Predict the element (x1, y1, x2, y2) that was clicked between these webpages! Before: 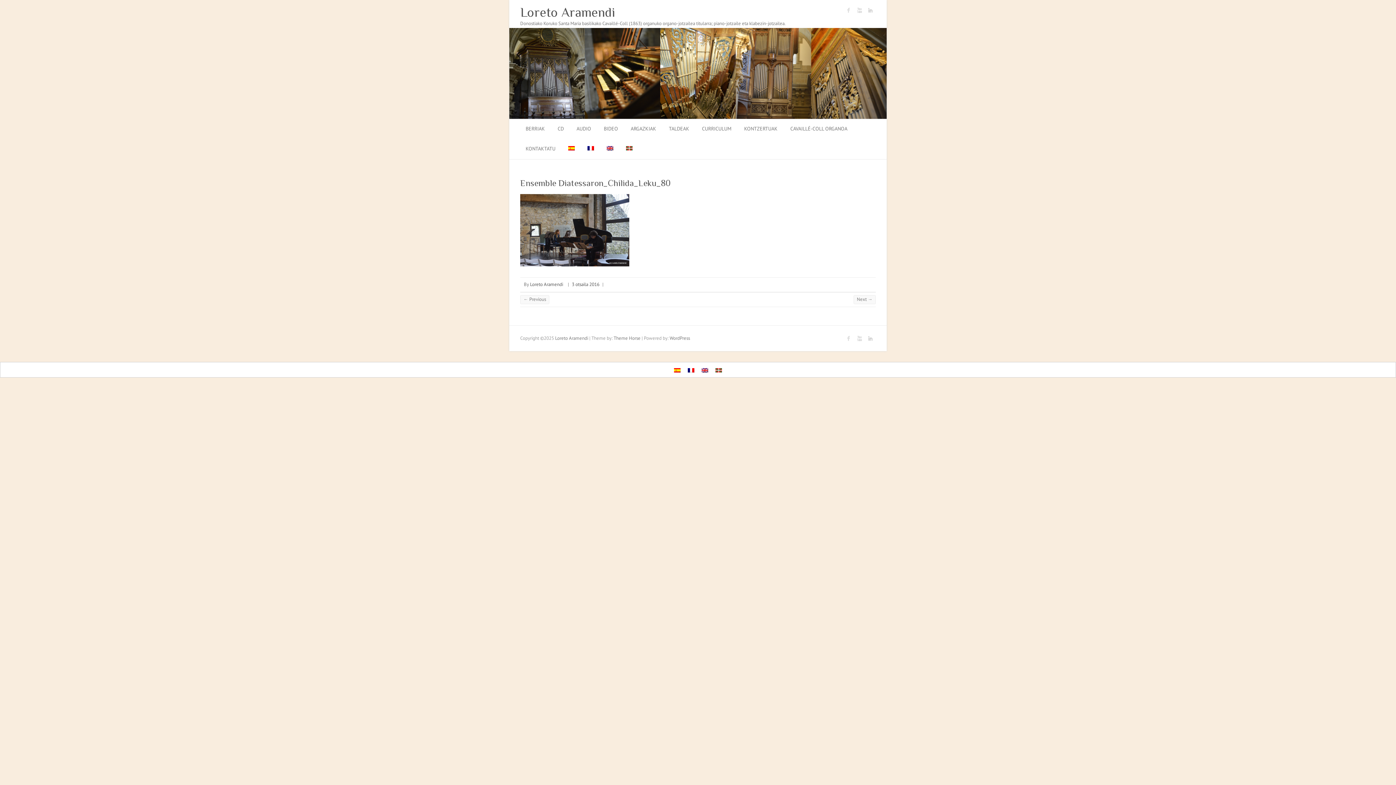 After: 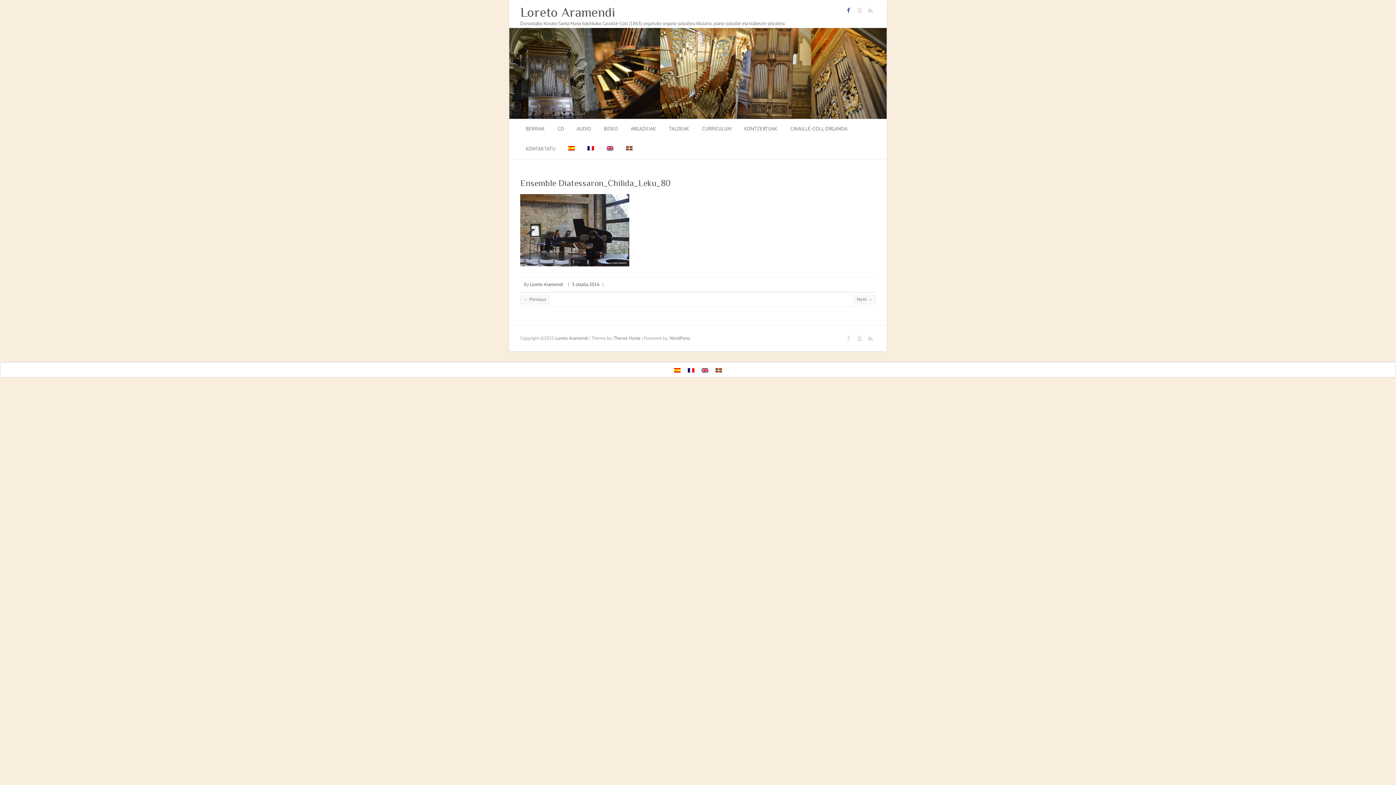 Action: label: Loreto Aramendi Facebook bbox: (843, 4, 854, 15)